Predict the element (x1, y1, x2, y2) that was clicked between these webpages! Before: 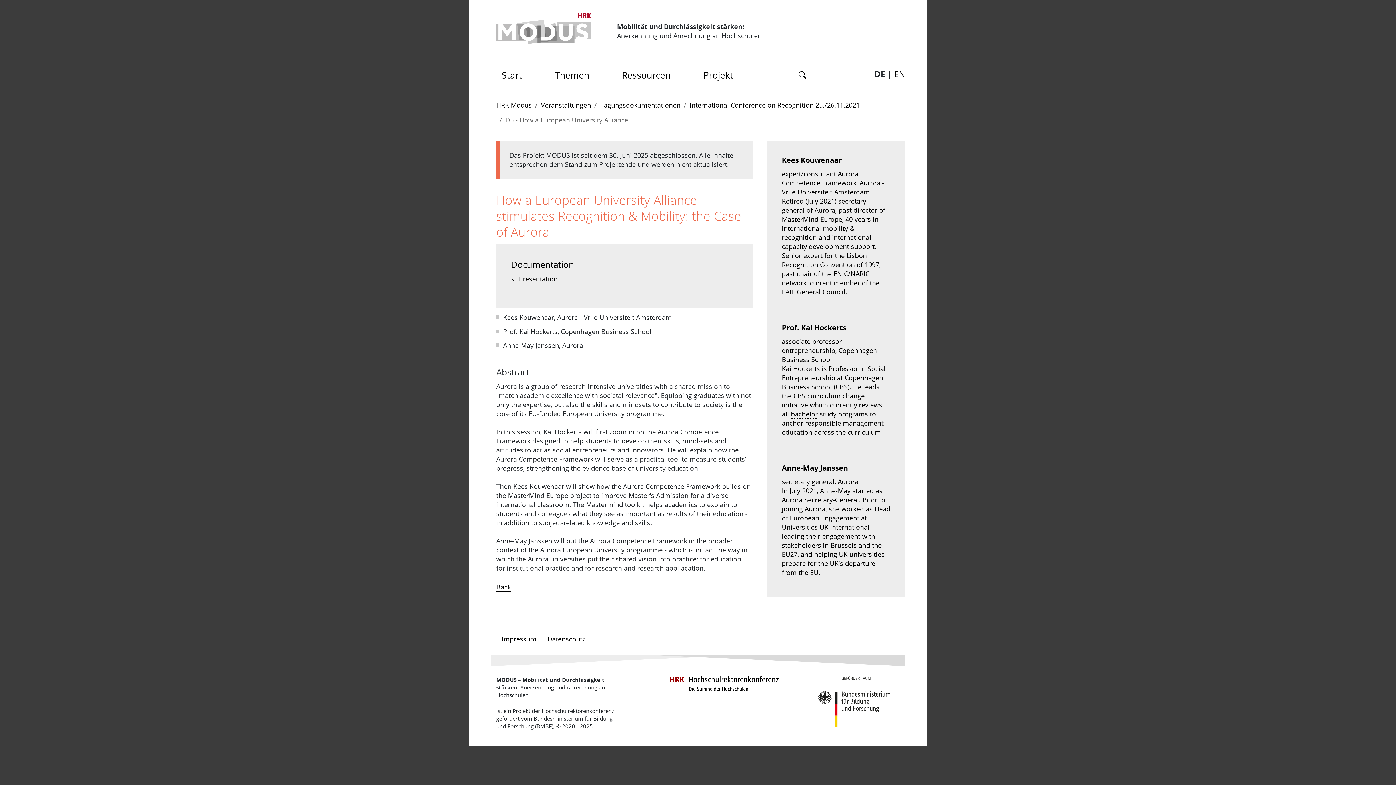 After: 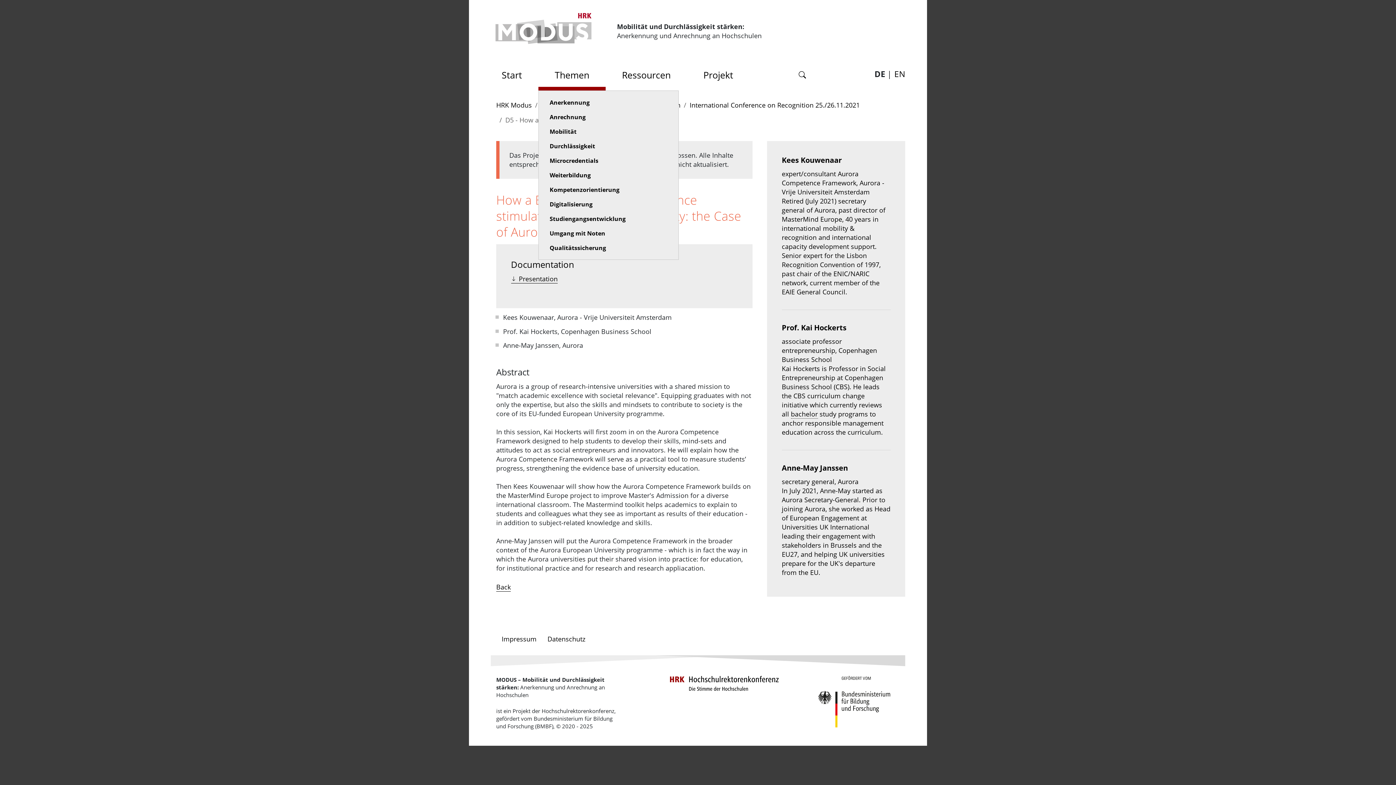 Action: label: Themen bbox: (538, 61, 605, 90)